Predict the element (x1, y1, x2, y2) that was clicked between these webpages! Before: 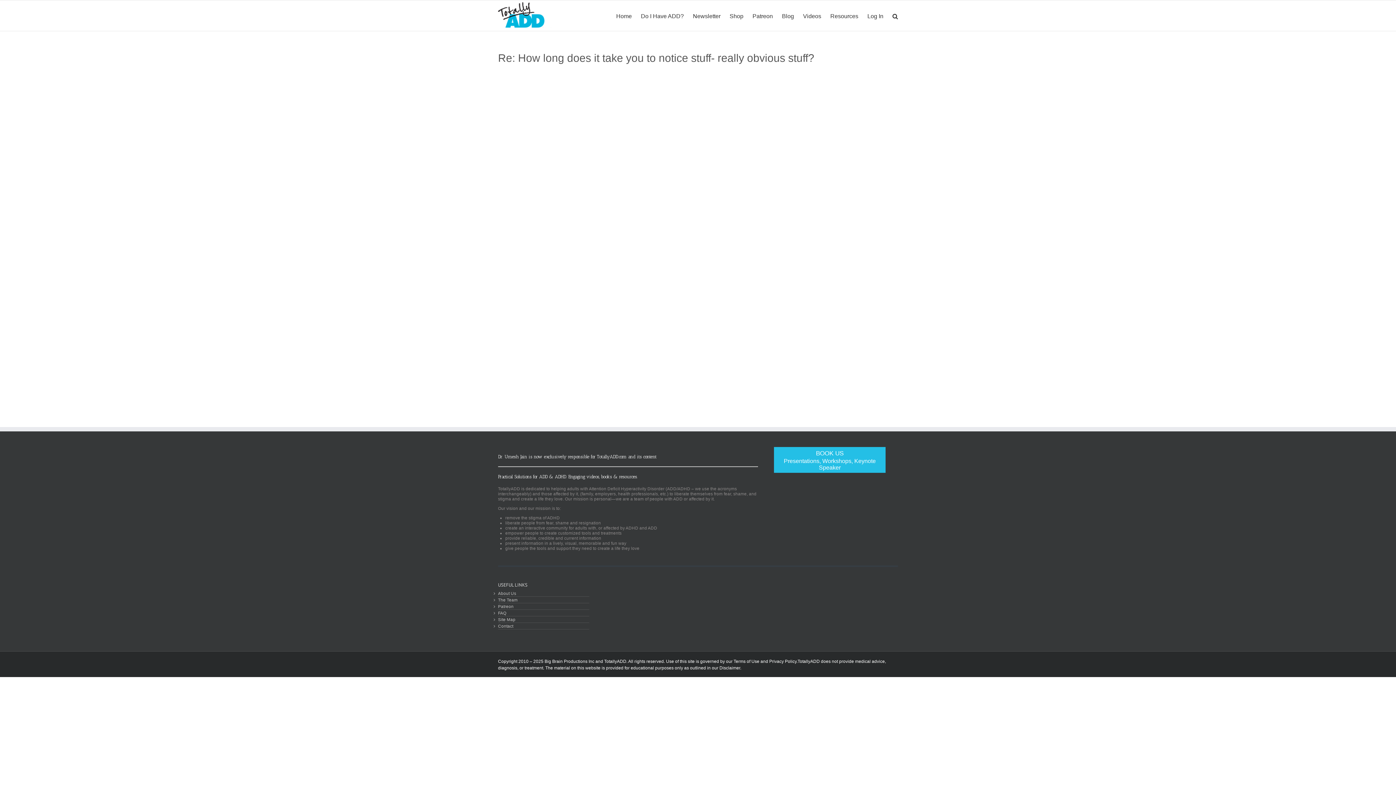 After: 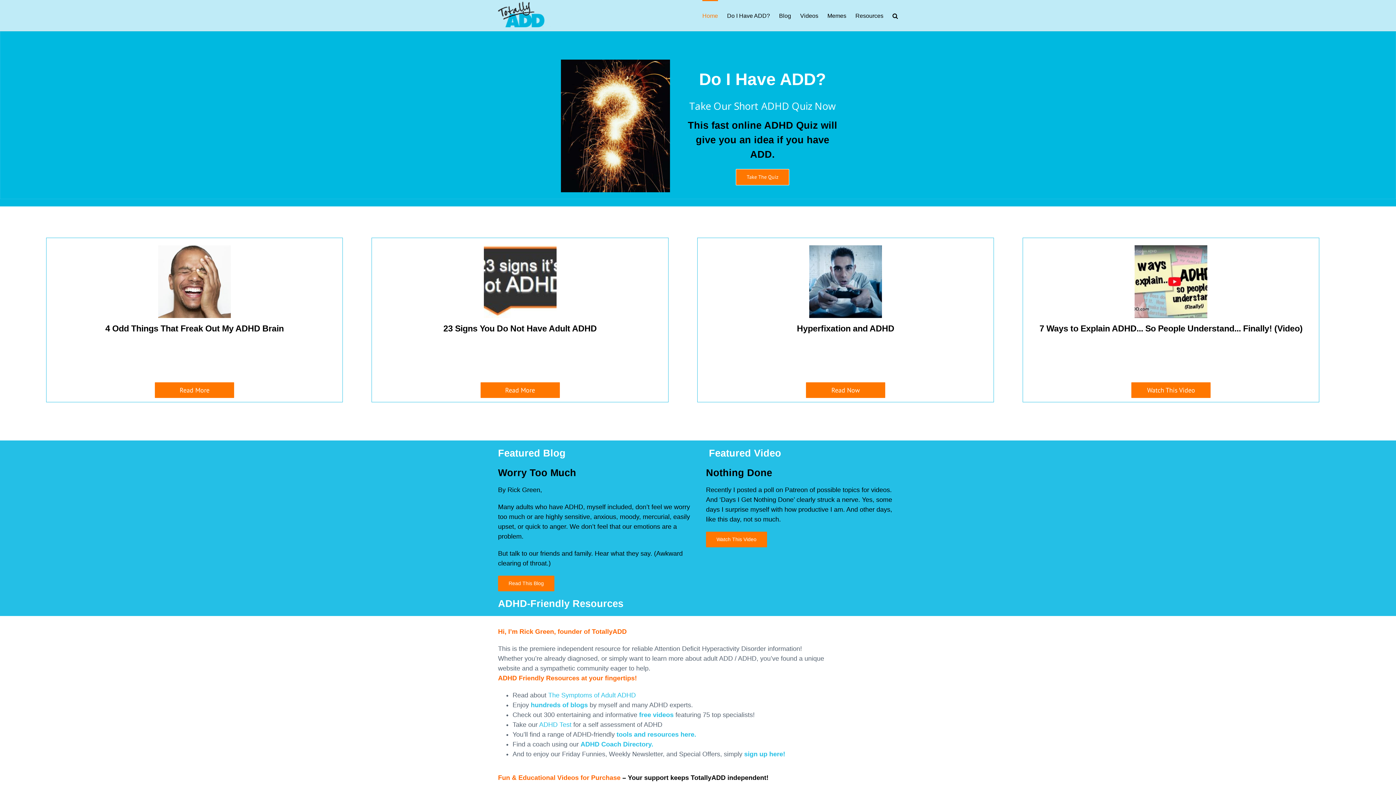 Action: bbox: (616, 0, 632, 30) label: Home